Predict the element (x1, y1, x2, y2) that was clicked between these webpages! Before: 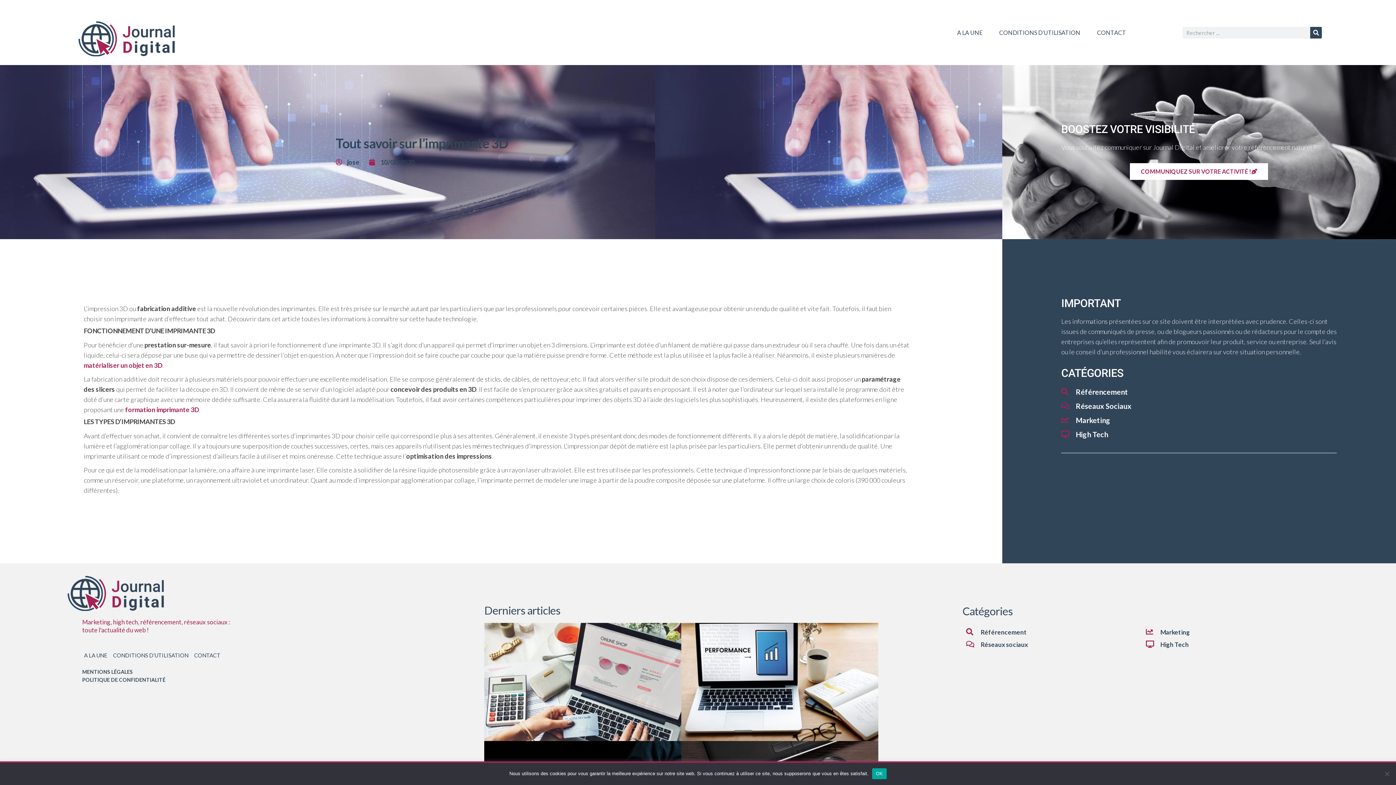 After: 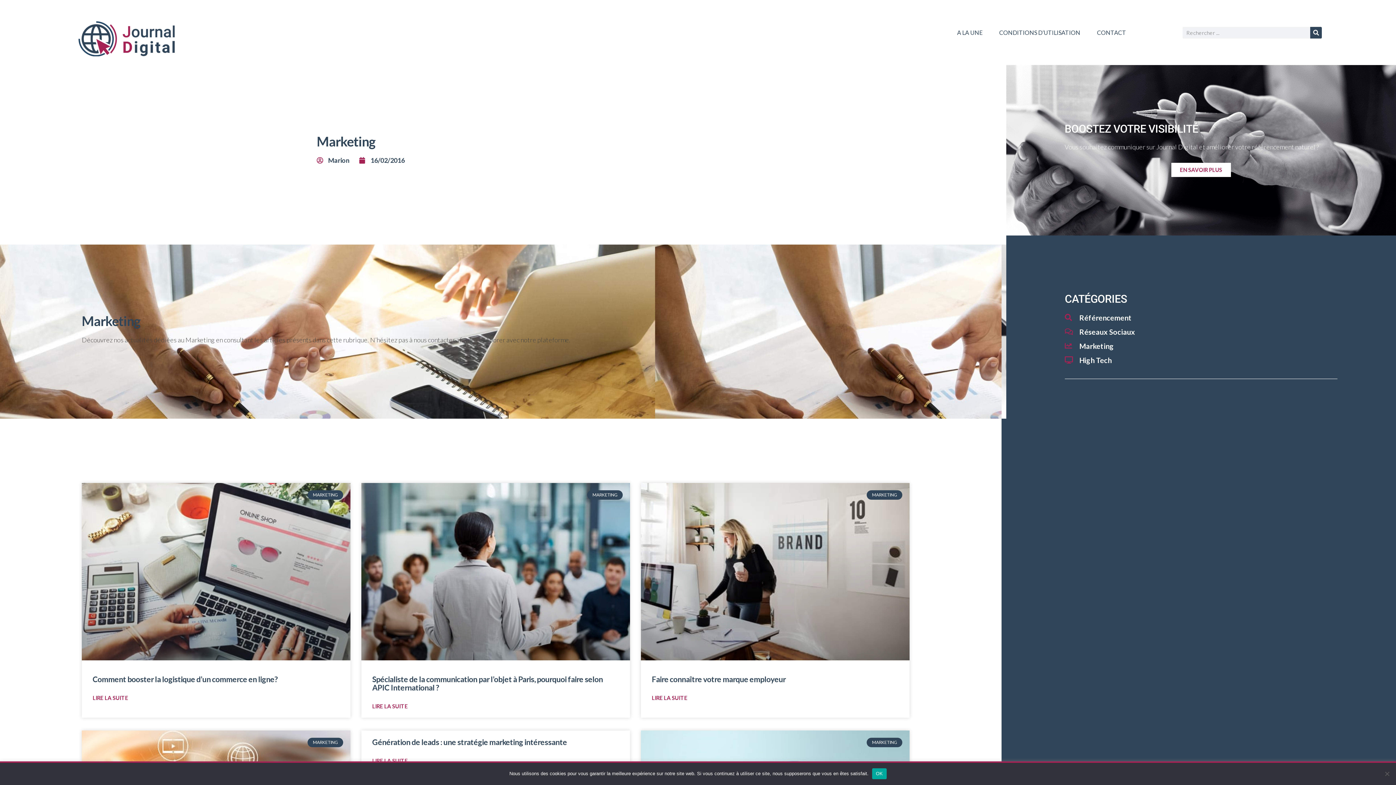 Action: bbox: (1061, 414, 1337, 426) label: Marketing